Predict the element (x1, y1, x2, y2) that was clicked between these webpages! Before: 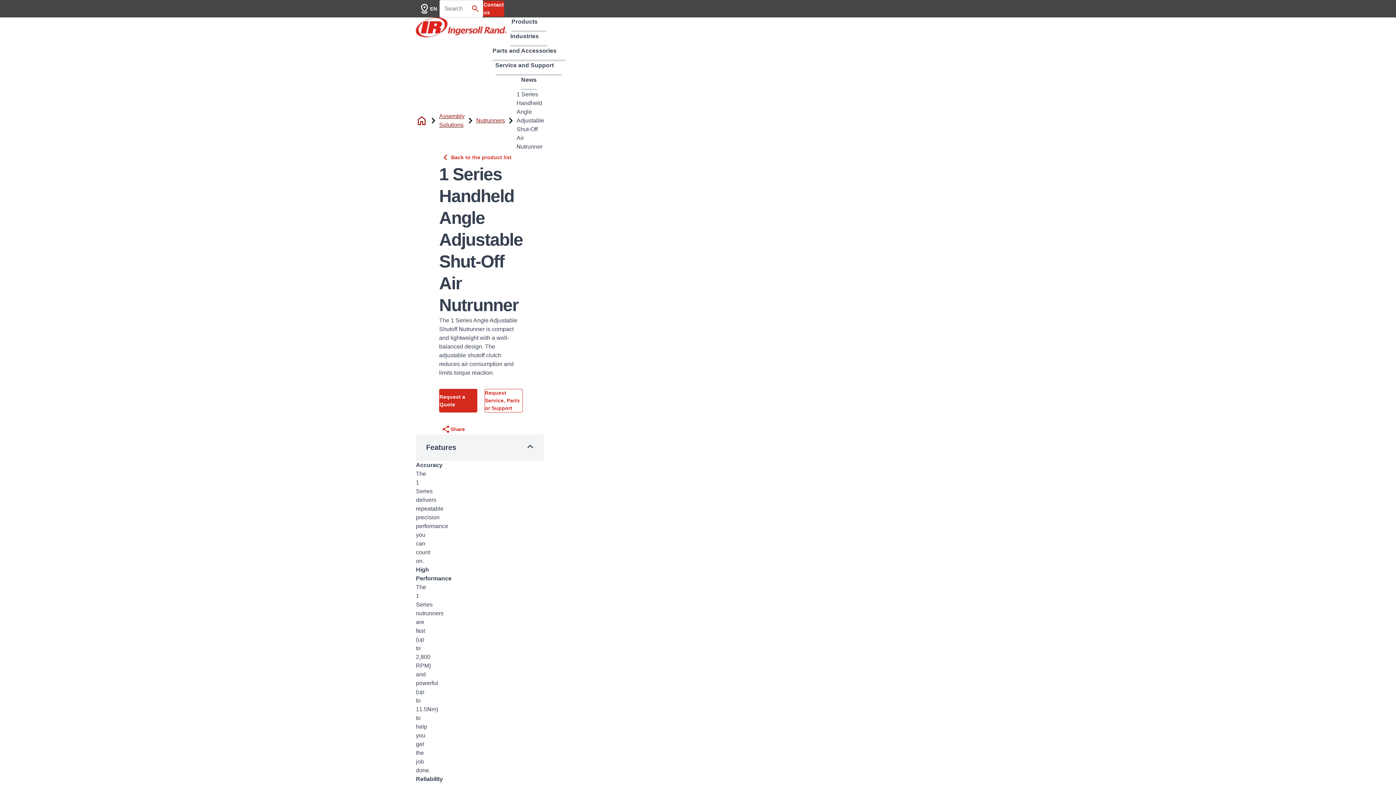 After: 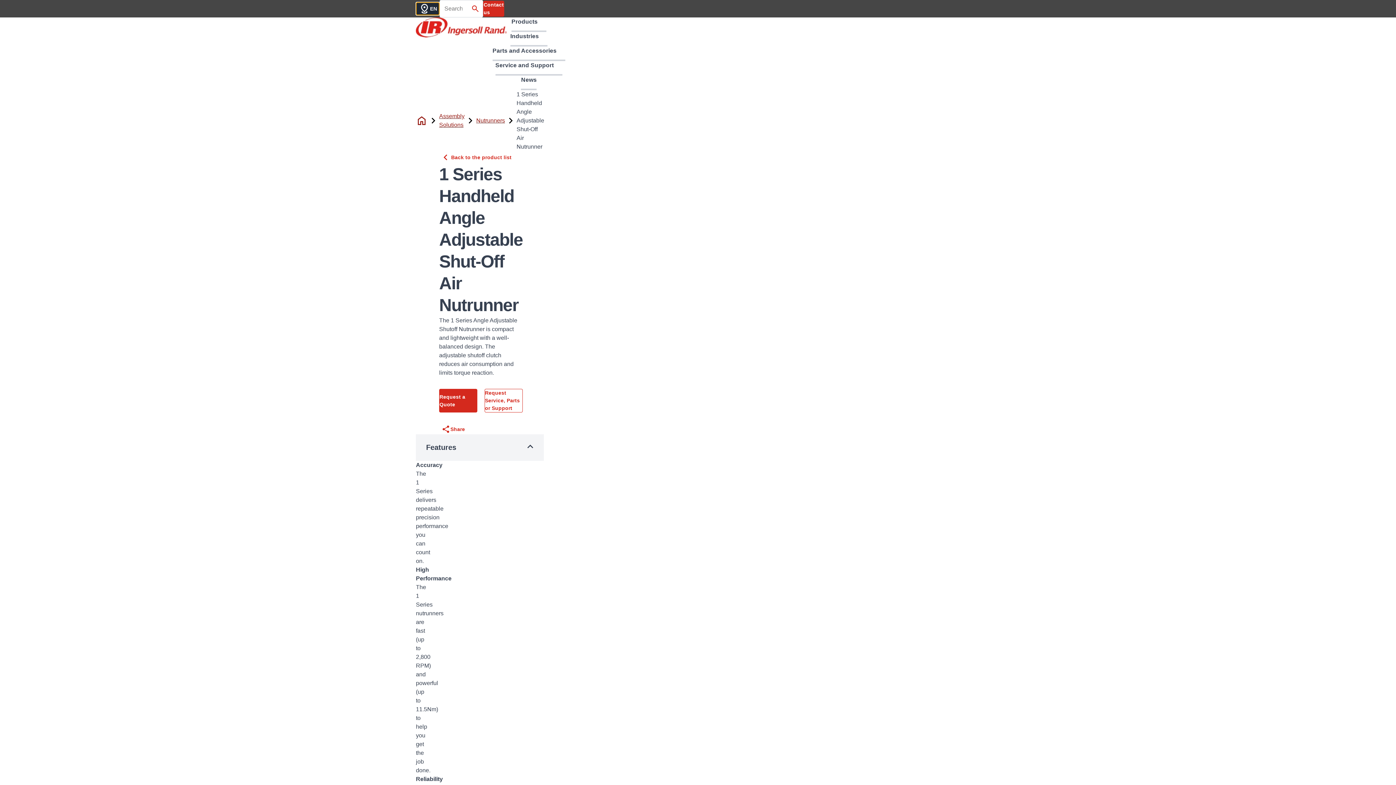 Action: bbox: (416, 2, 439, 15) label: EN